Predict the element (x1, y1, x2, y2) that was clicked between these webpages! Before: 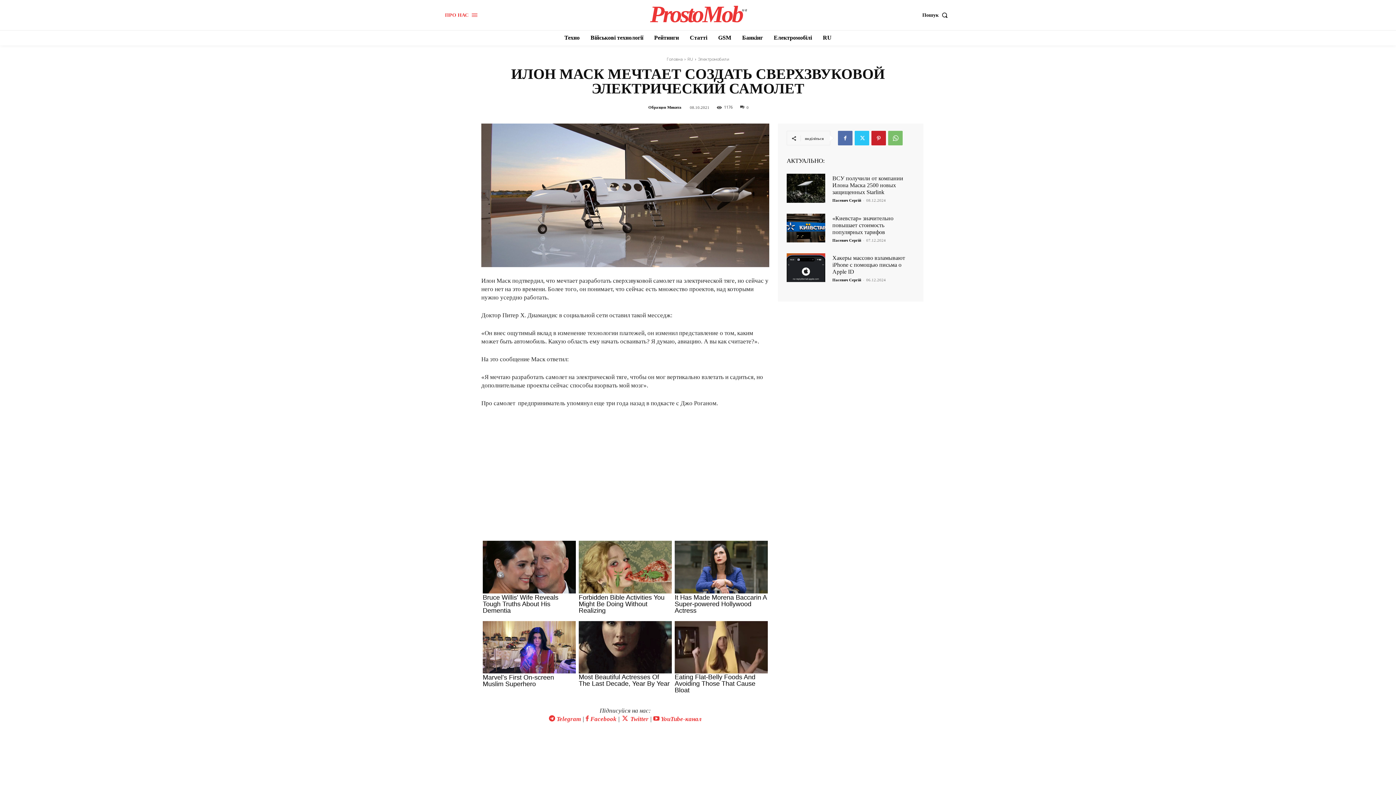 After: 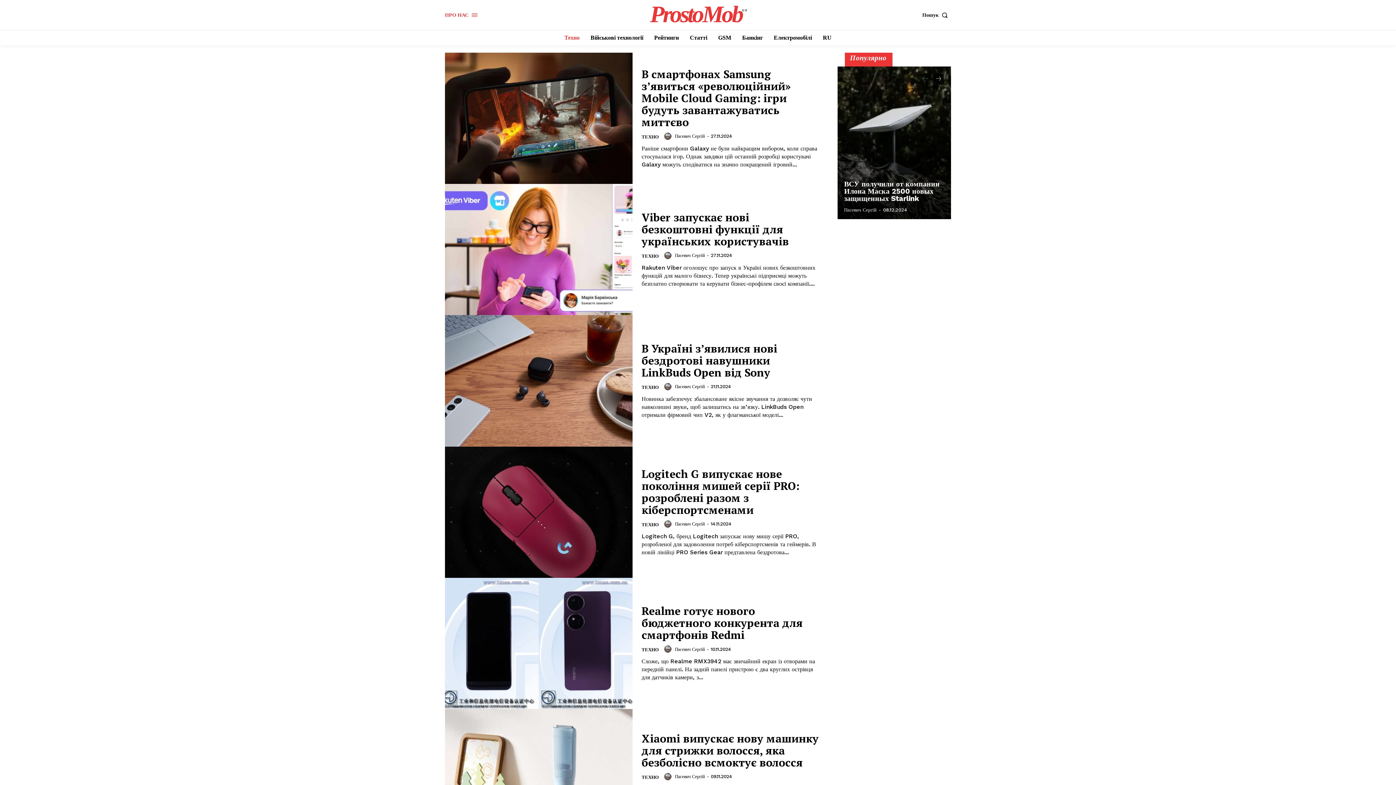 Action: label: Техно bbox: (560, 30, 583, 45)